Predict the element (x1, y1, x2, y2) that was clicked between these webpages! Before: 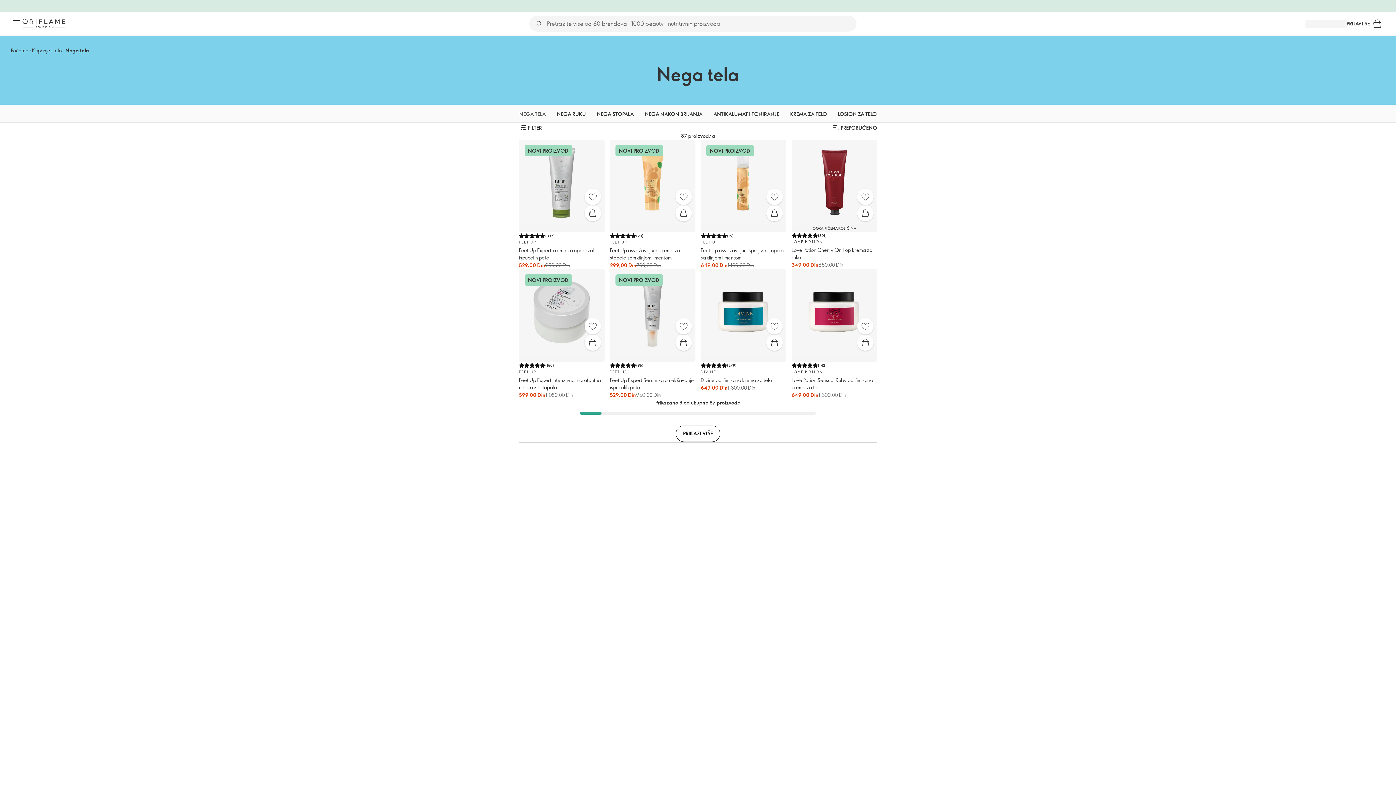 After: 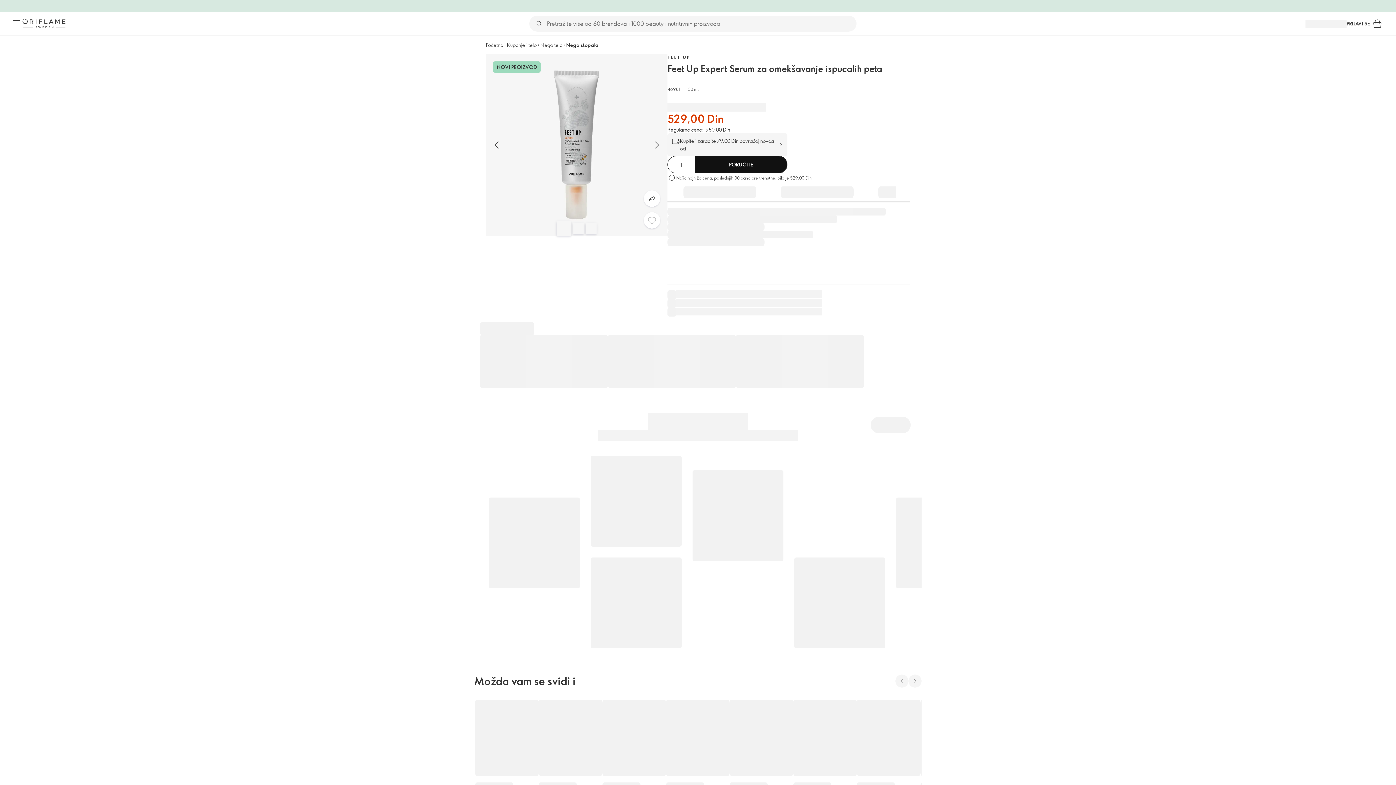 Action: label: NOVI PROIZVOD
(95)
FEET UP

Feet Up Expert Serum za omekšavanje ispucalih peta

529,00 Din

950,00 Din bbox: (610, 269, 695, 398)